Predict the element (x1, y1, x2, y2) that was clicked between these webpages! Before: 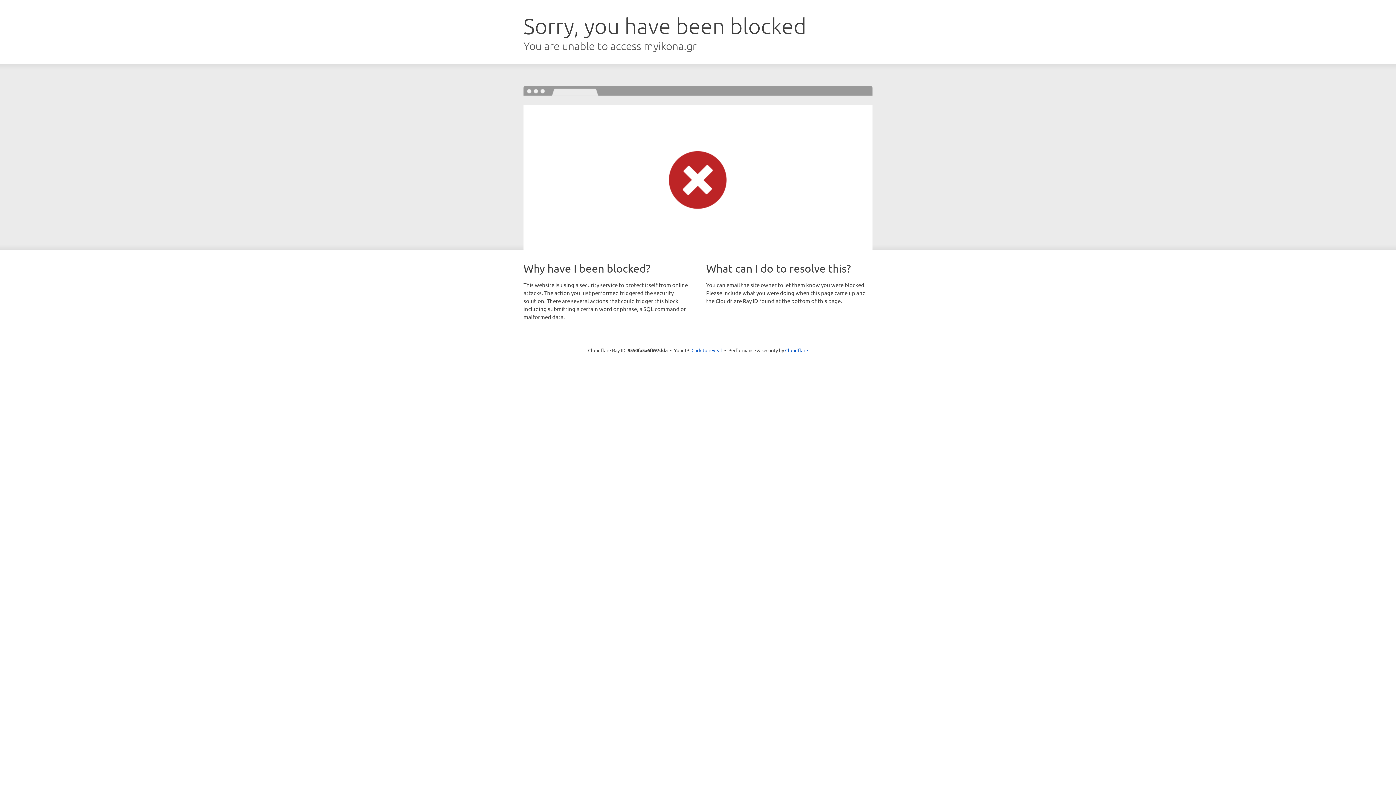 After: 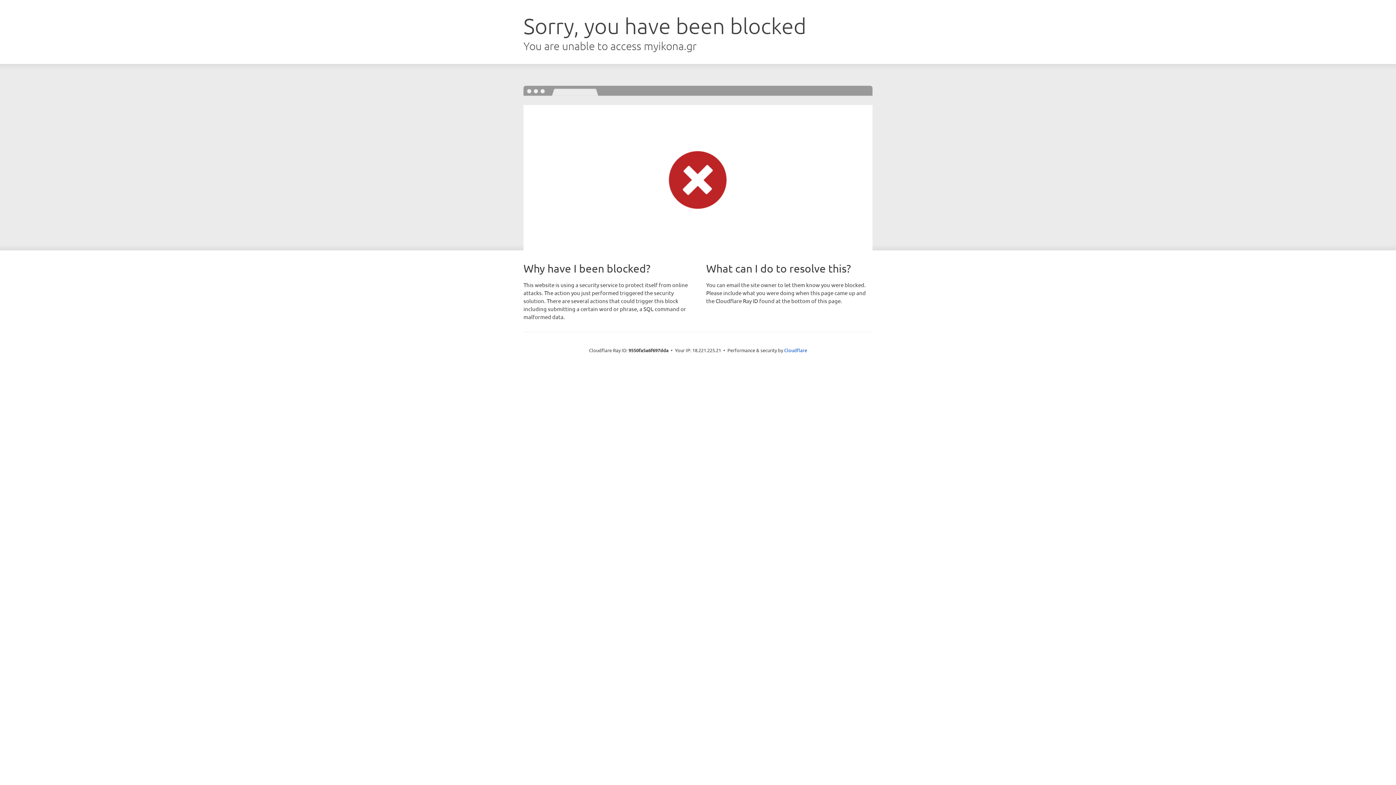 Action: bbox: (691, 346, 722, 353) label: Click to reveal